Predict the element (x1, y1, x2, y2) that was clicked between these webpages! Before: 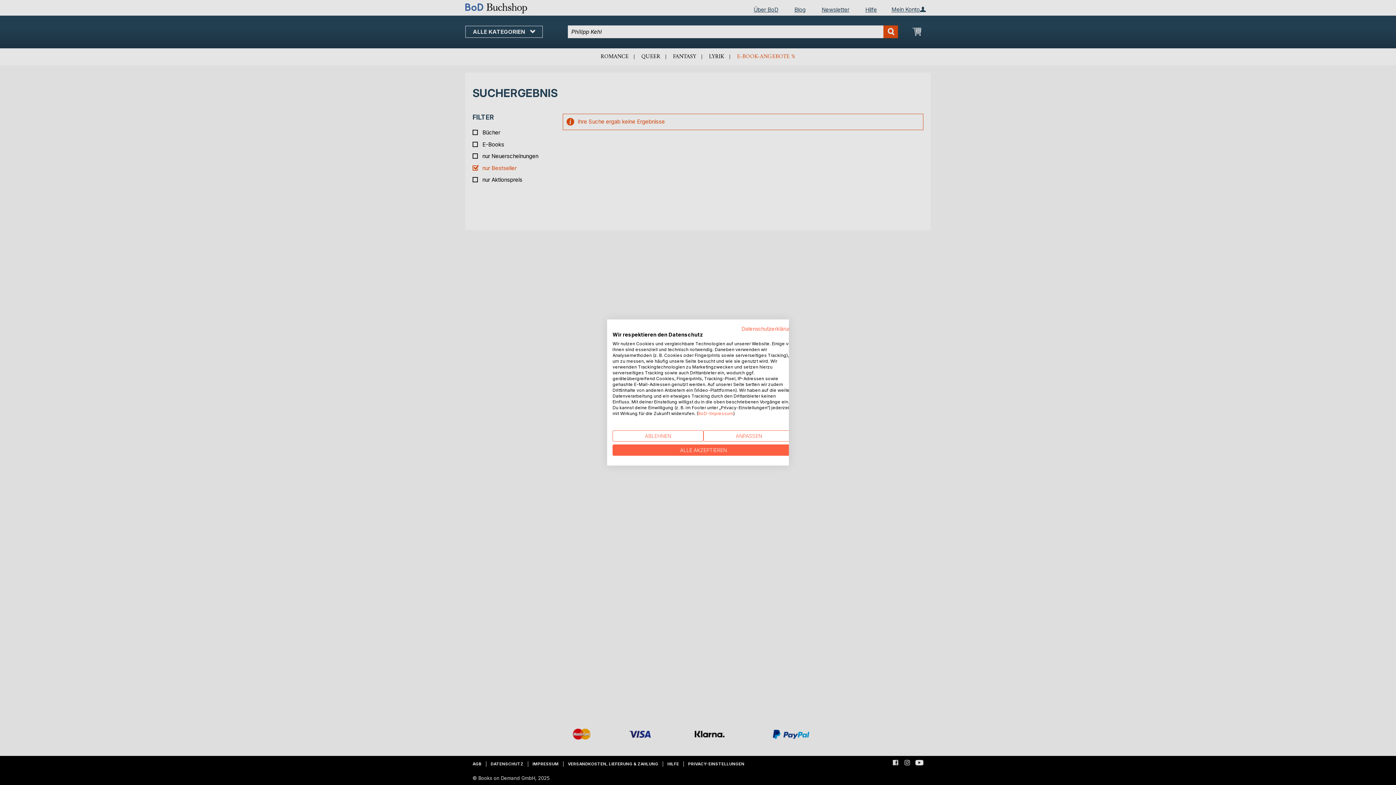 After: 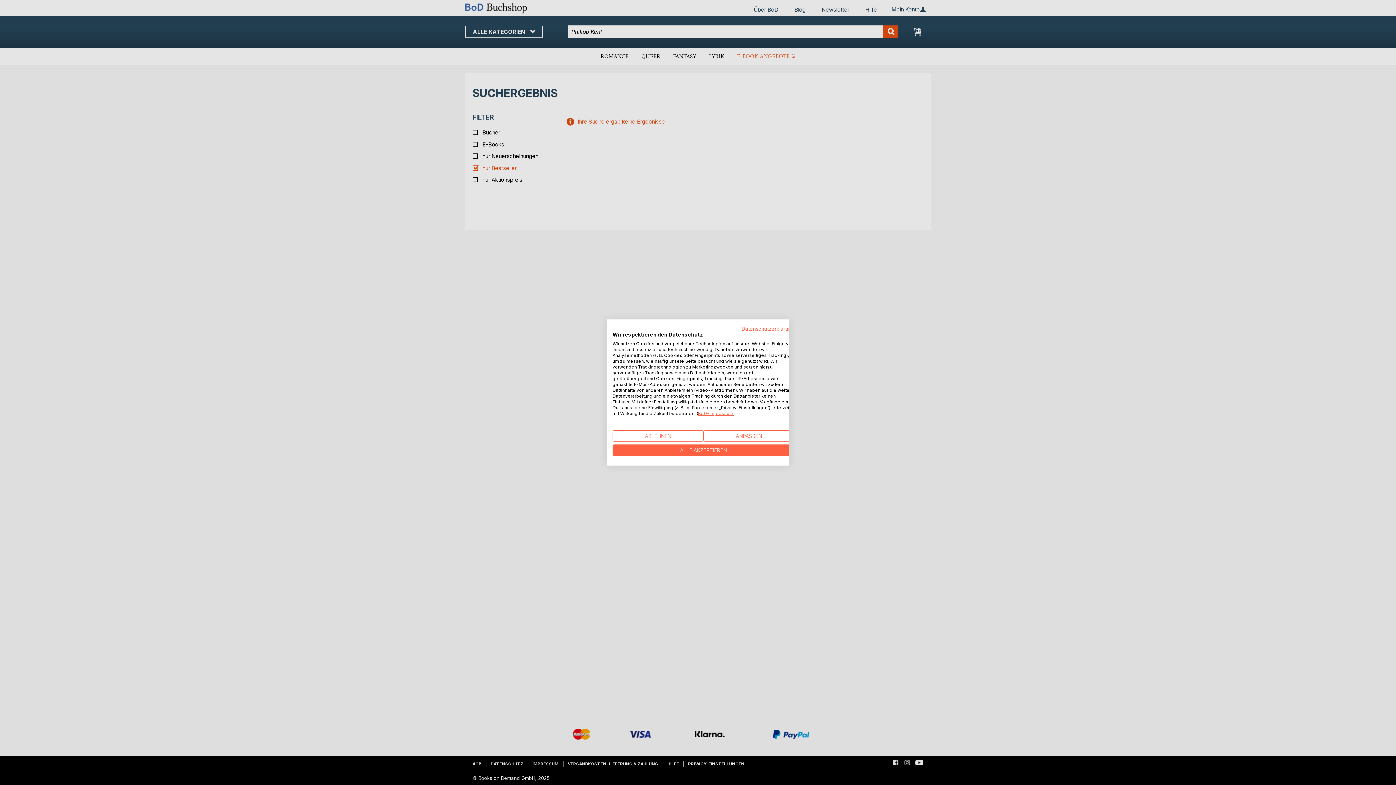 Action: label: BoD-Impressum bbox: (698, 410, 733, 416)